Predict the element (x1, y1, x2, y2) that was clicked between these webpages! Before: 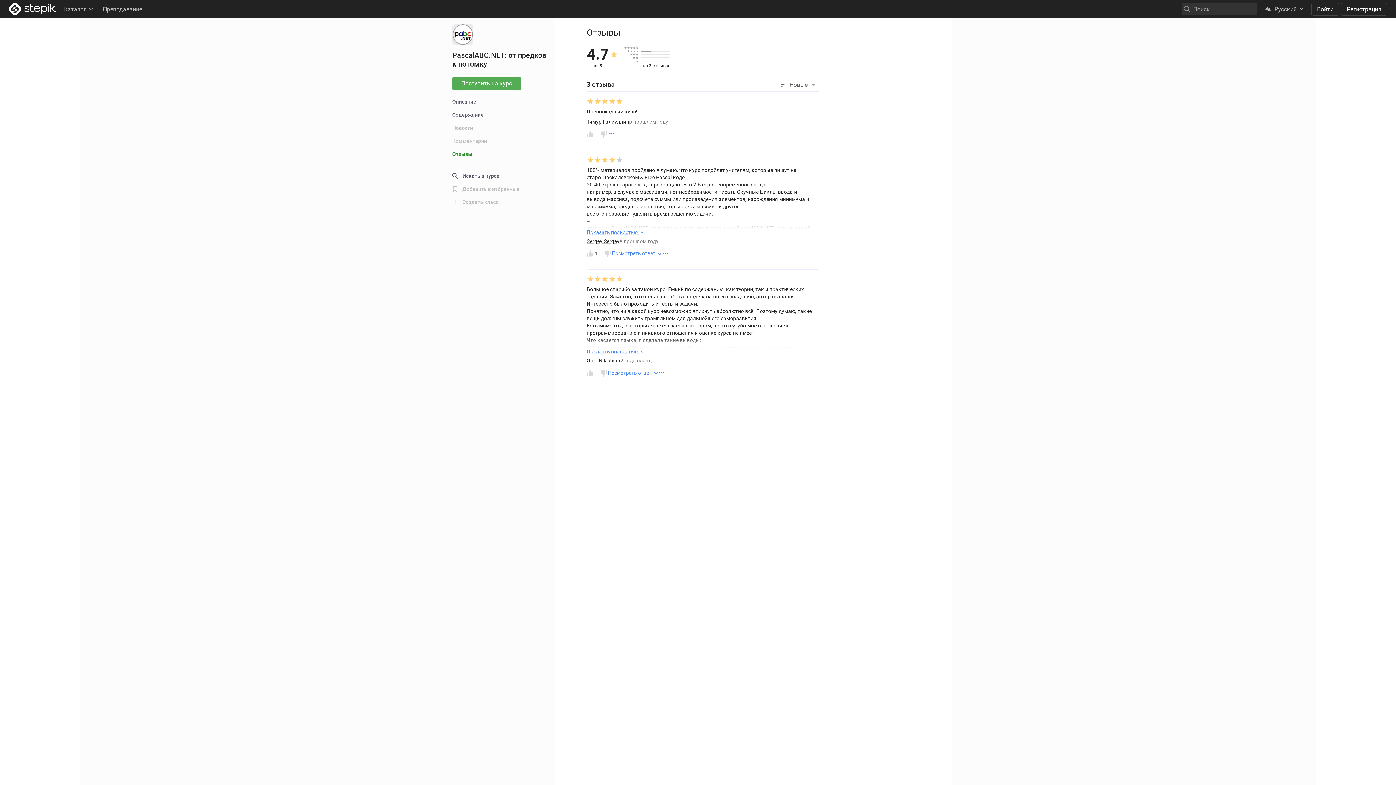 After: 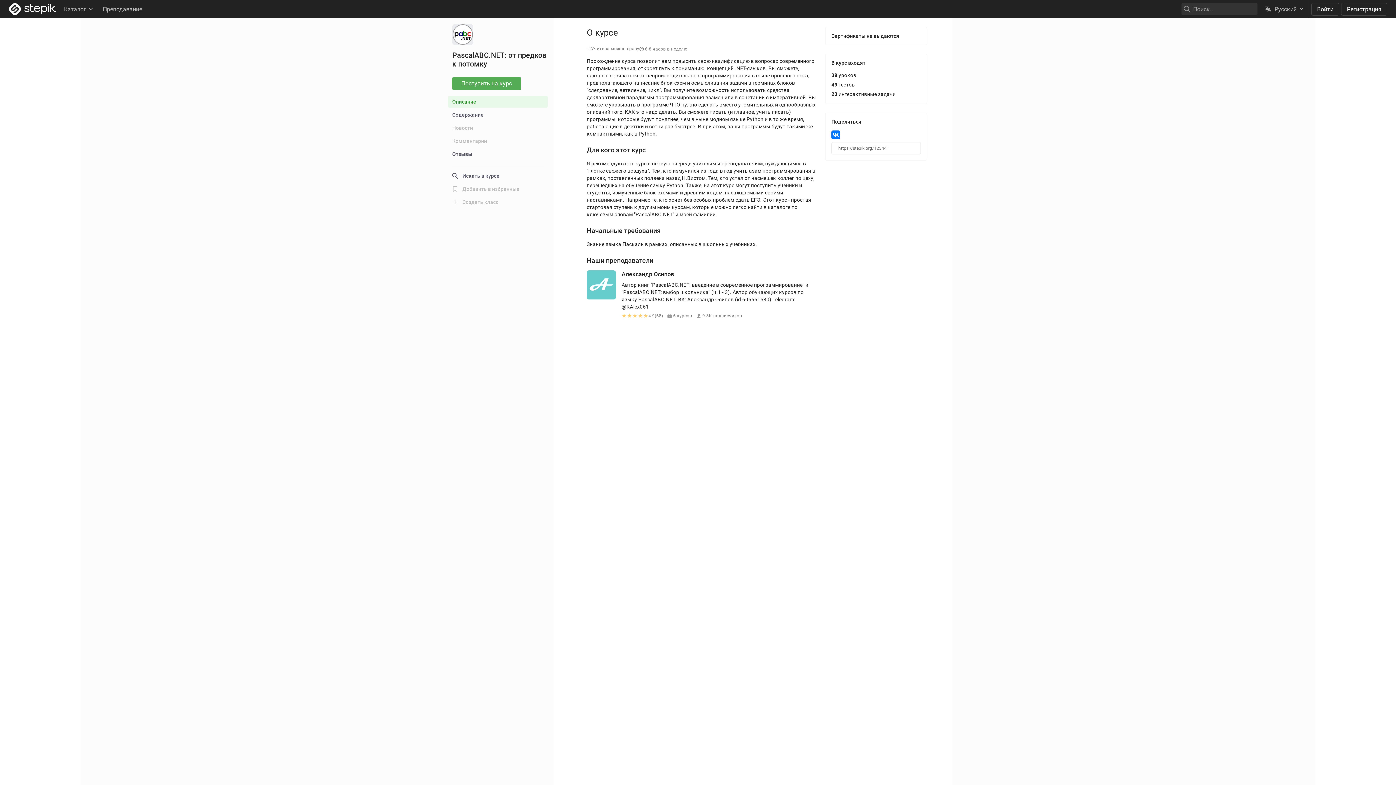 Action: bbox: (448, 95, 548, 106) label: Описание